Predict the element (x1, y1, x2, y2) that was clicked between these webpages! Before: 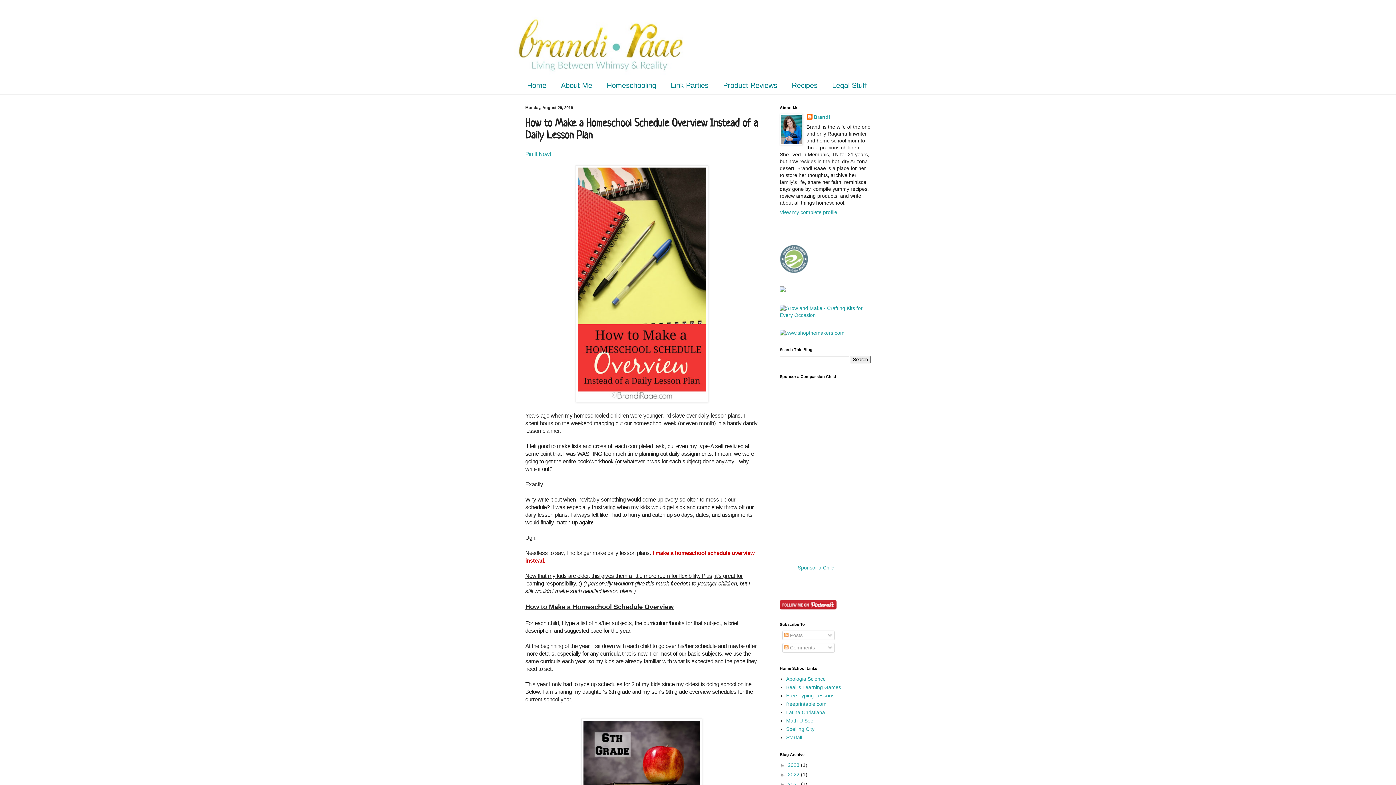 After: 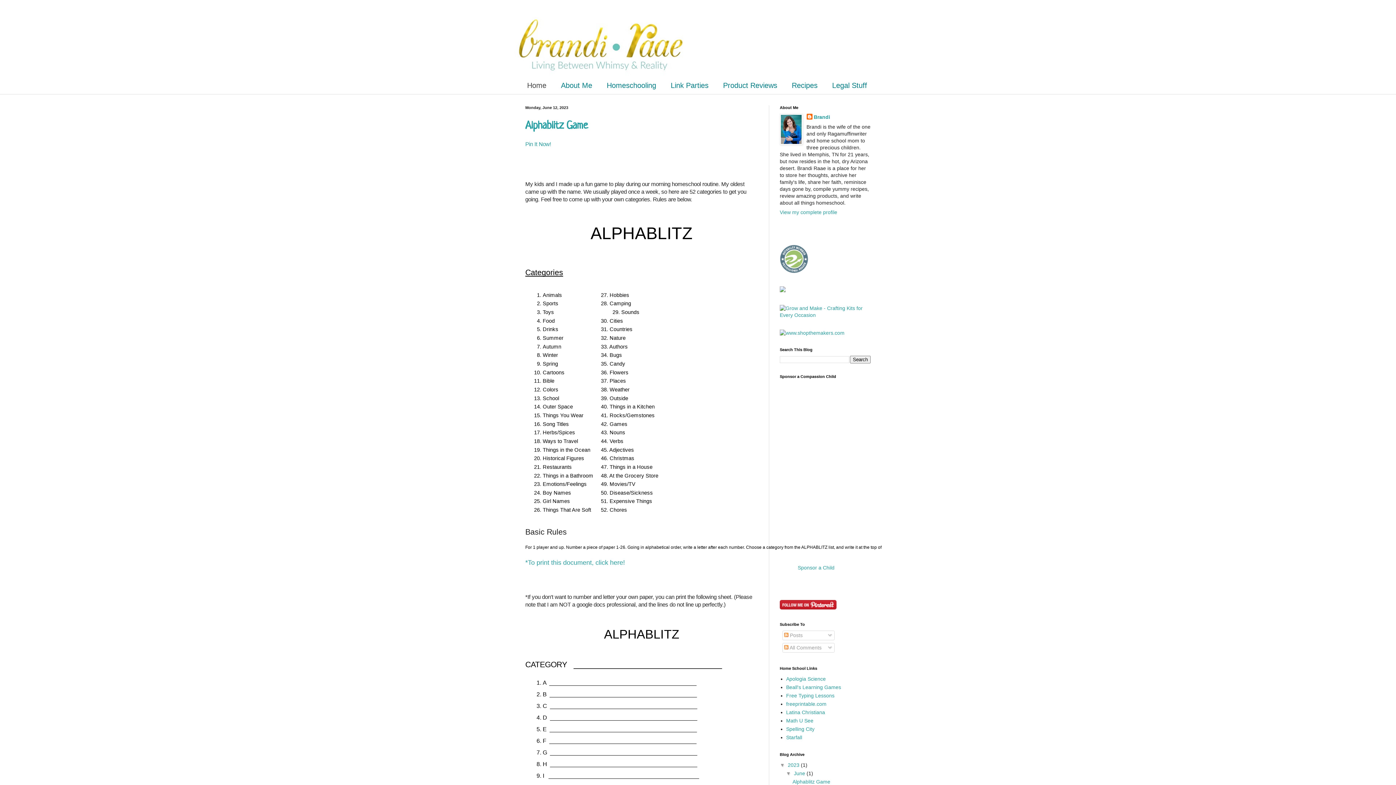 Action: bbox: (514, 10, 881, 77)